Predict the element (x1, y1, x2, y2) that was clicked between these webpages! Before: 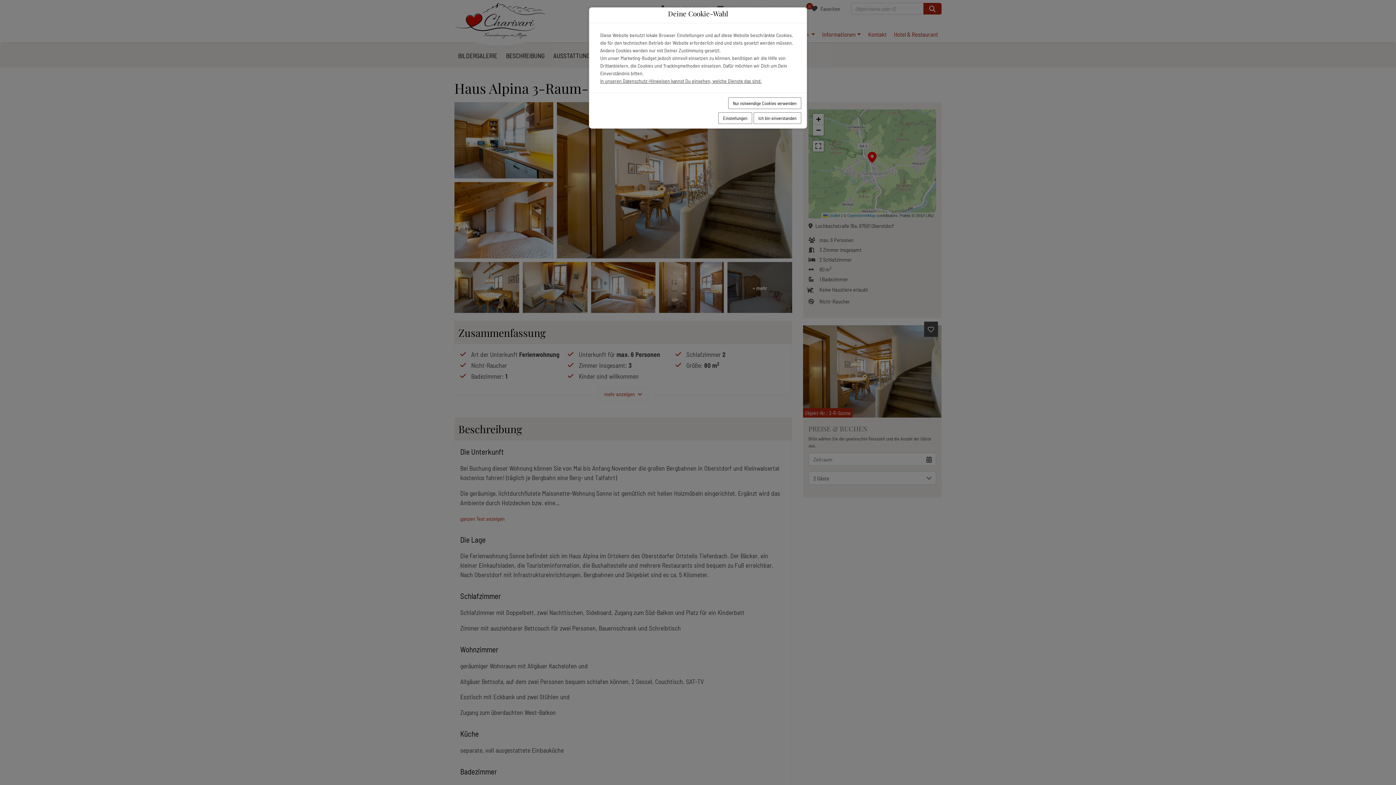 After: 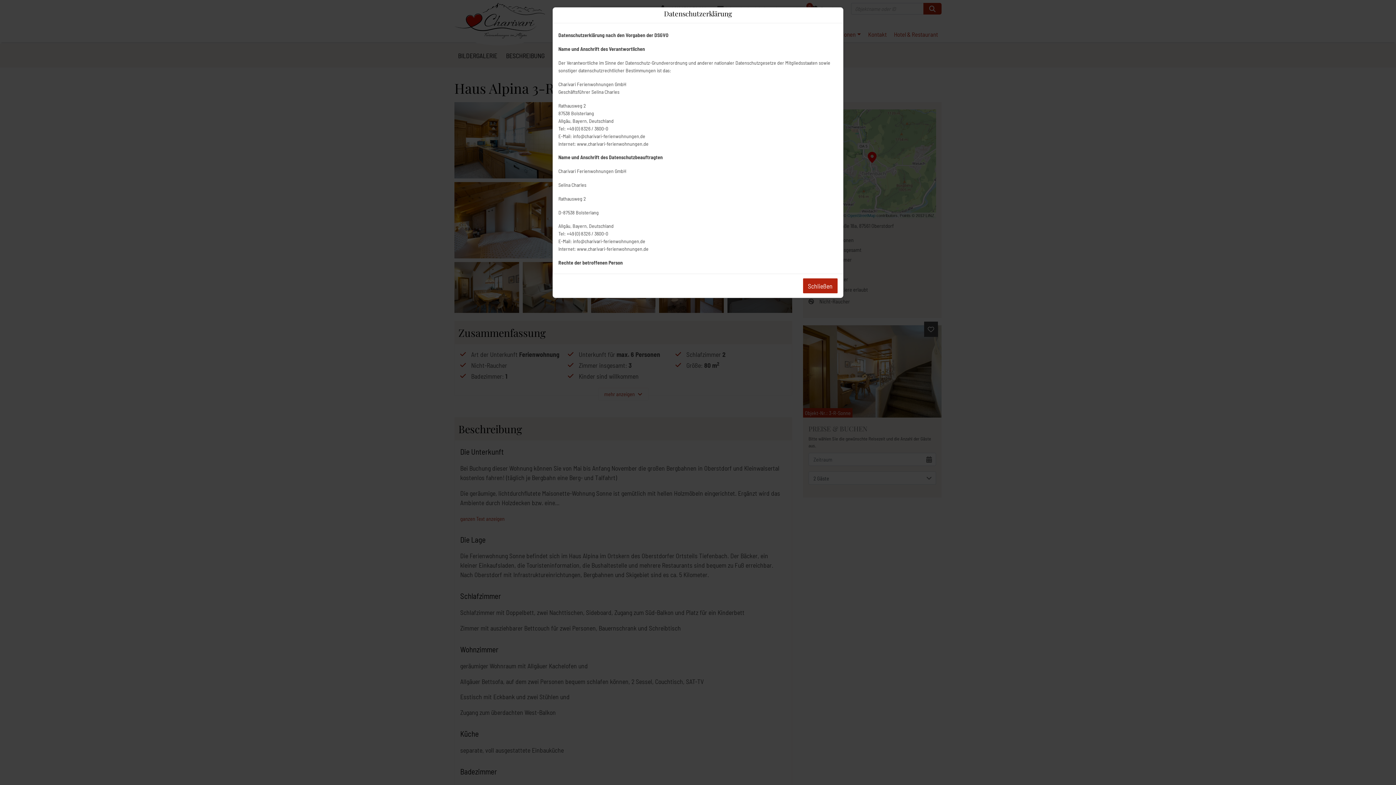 Action: label: In unseren Datenschutz-Hinweisen kannst Du einsehen, welche Dienste das sind. bbox: (600, 77, 761, 84)